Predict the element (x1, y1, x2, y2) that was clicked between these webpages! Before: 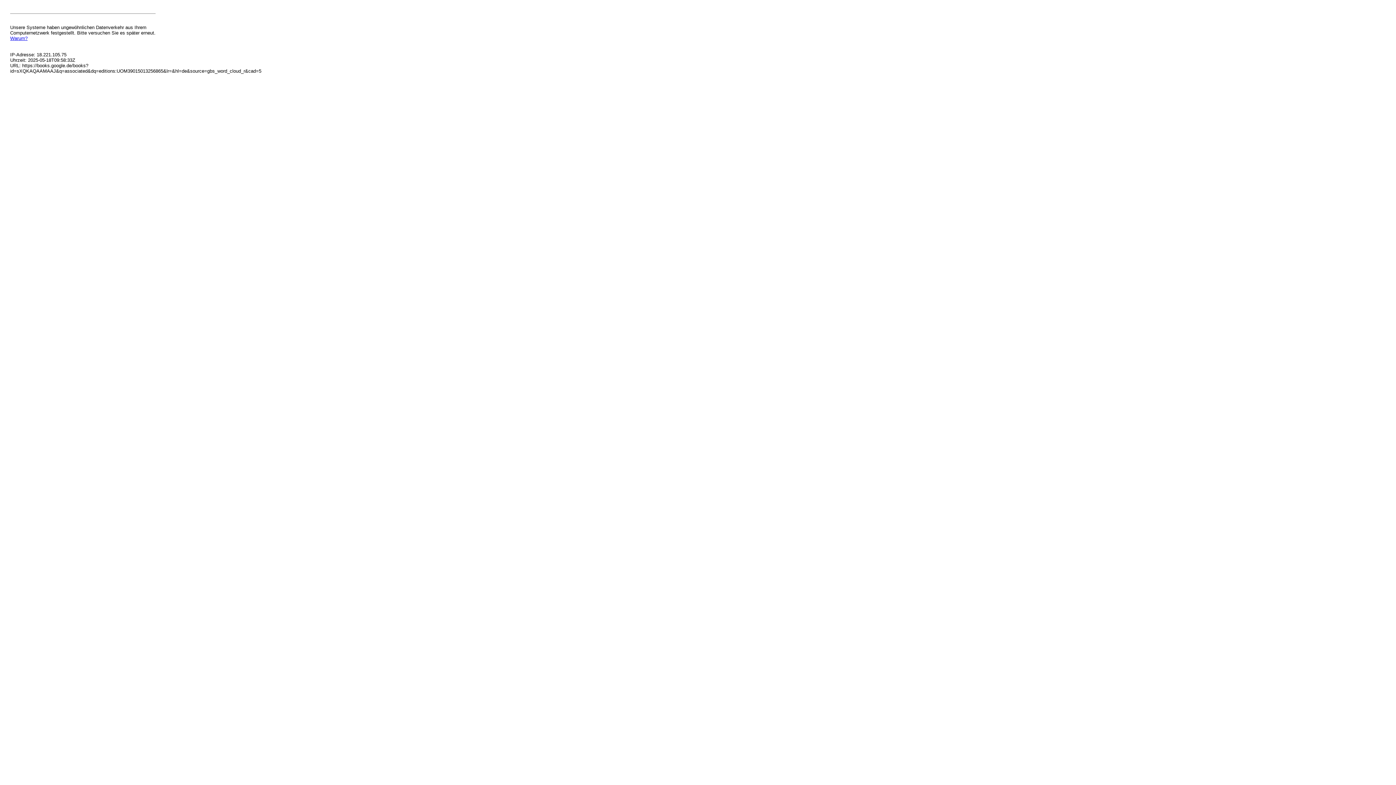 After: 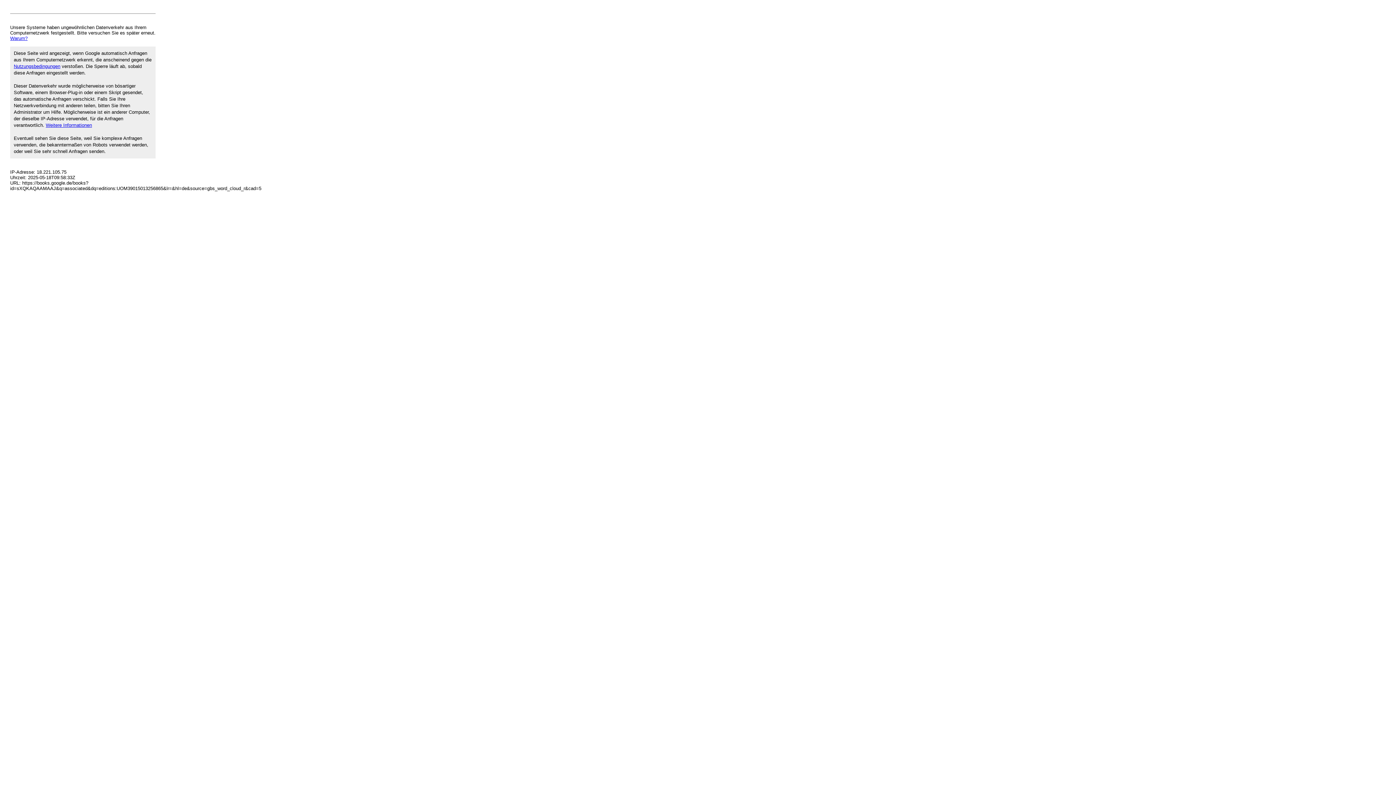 Action: bbox: (10, 35, 27, 41) label: Warum?